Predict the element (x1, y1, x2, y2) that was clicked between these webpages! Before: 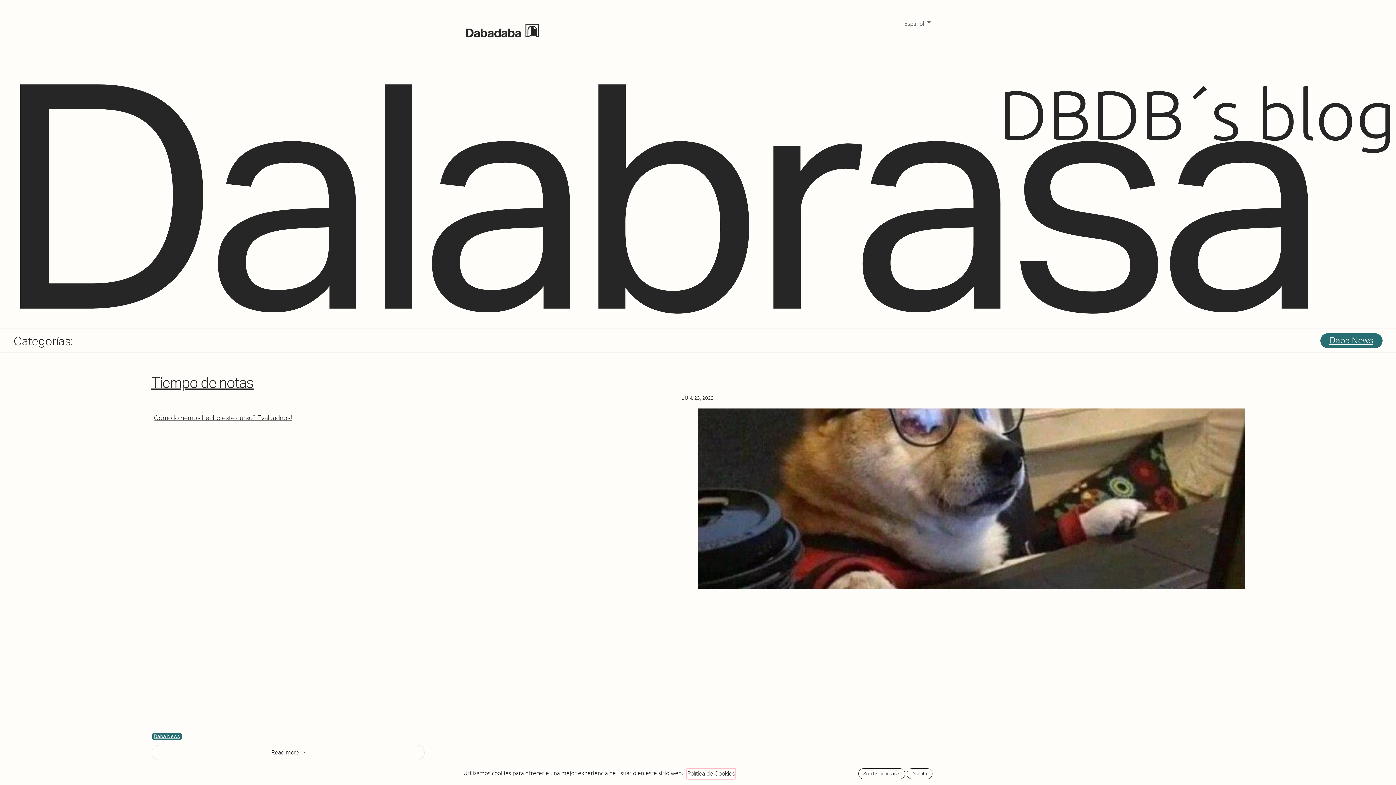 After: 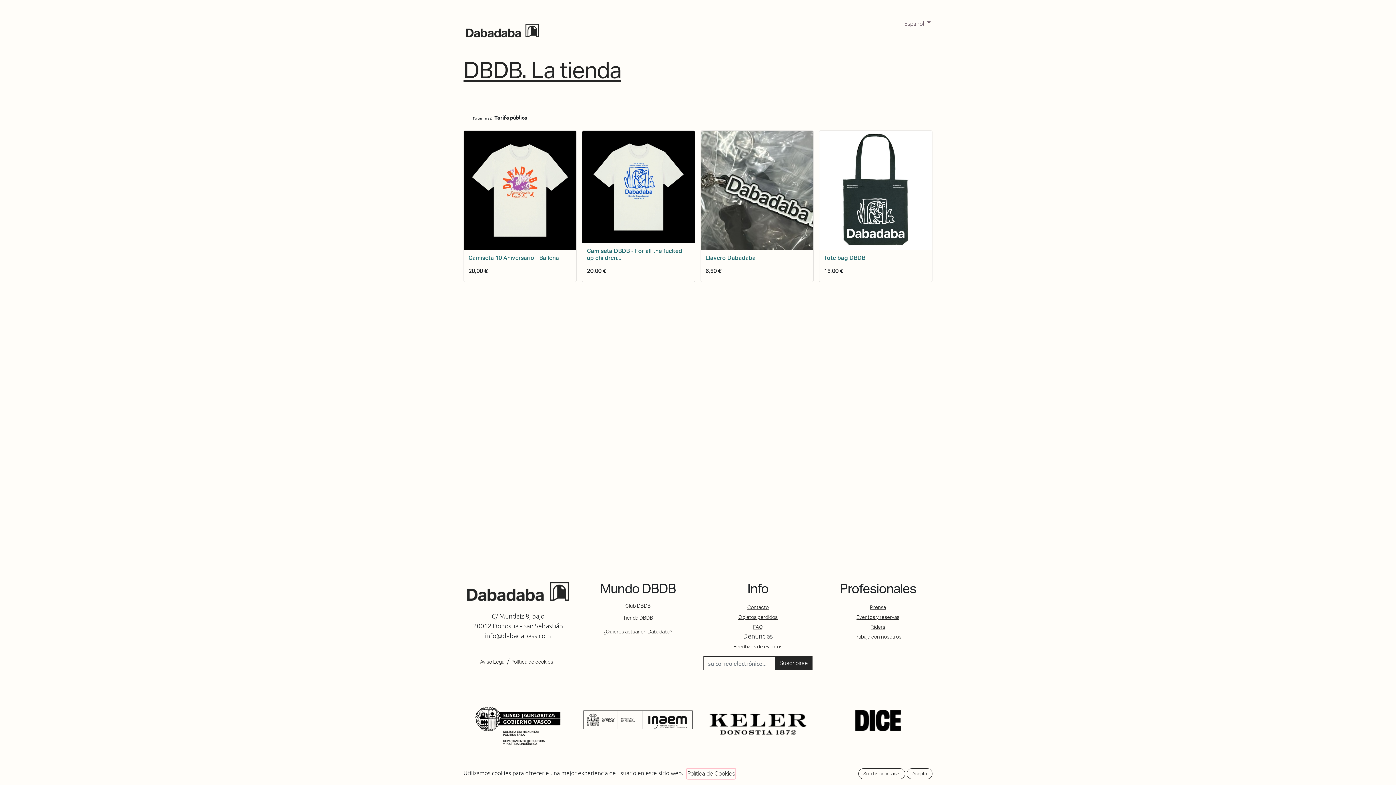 Action: label: Tienda bbox: (668, 26, 691, 37)